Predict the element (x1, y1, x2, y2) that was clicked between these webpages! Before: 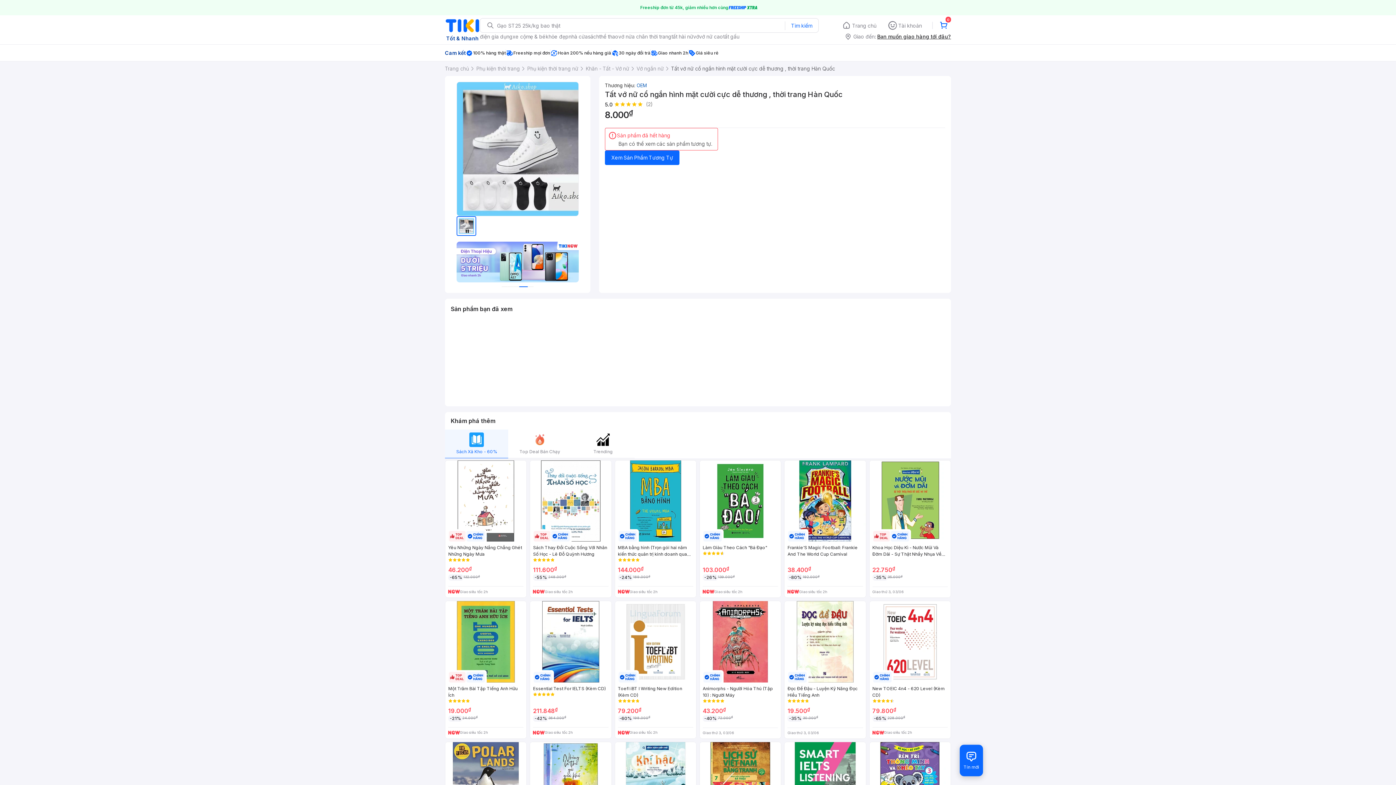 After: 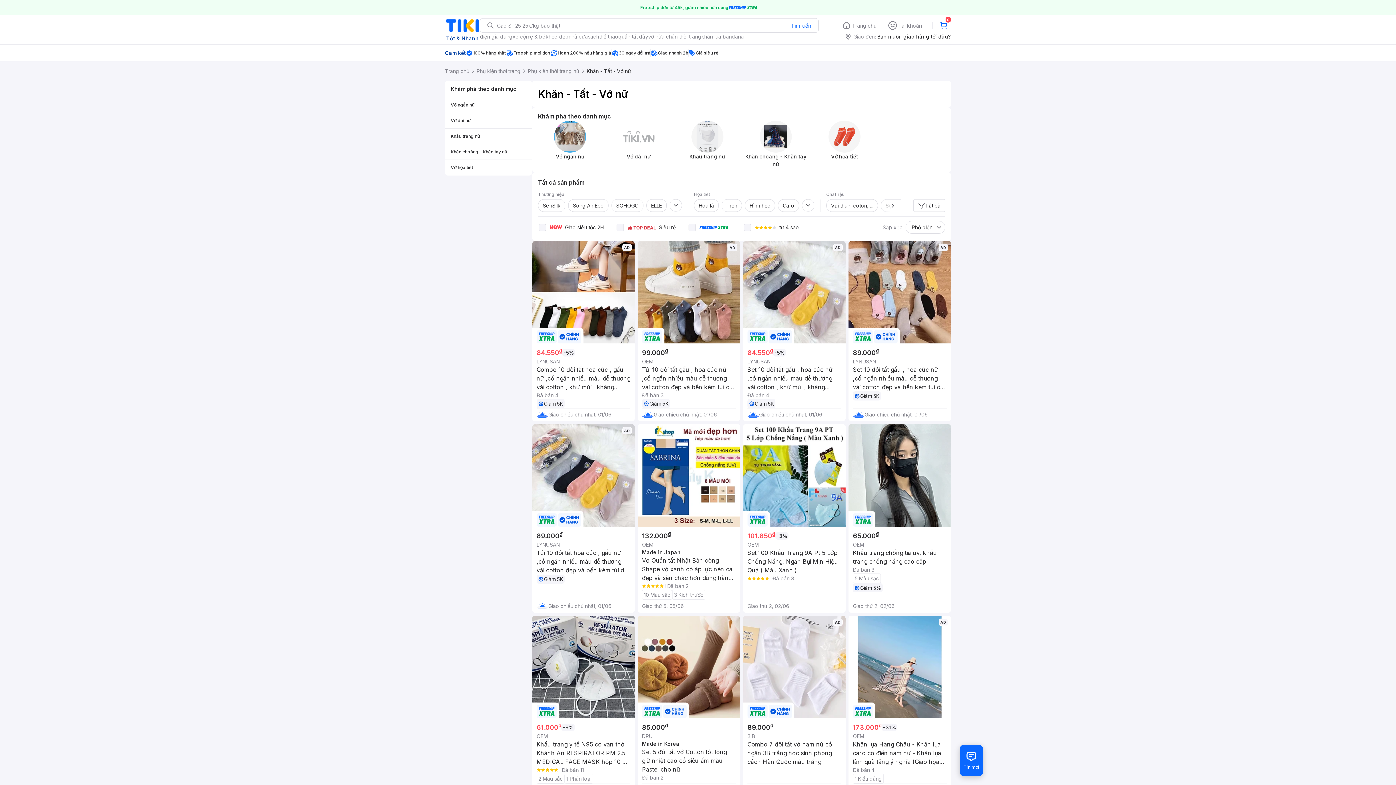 Action: label: Khăn - Tất - Vớ nữ bbox: (585, 61, 629, 76)